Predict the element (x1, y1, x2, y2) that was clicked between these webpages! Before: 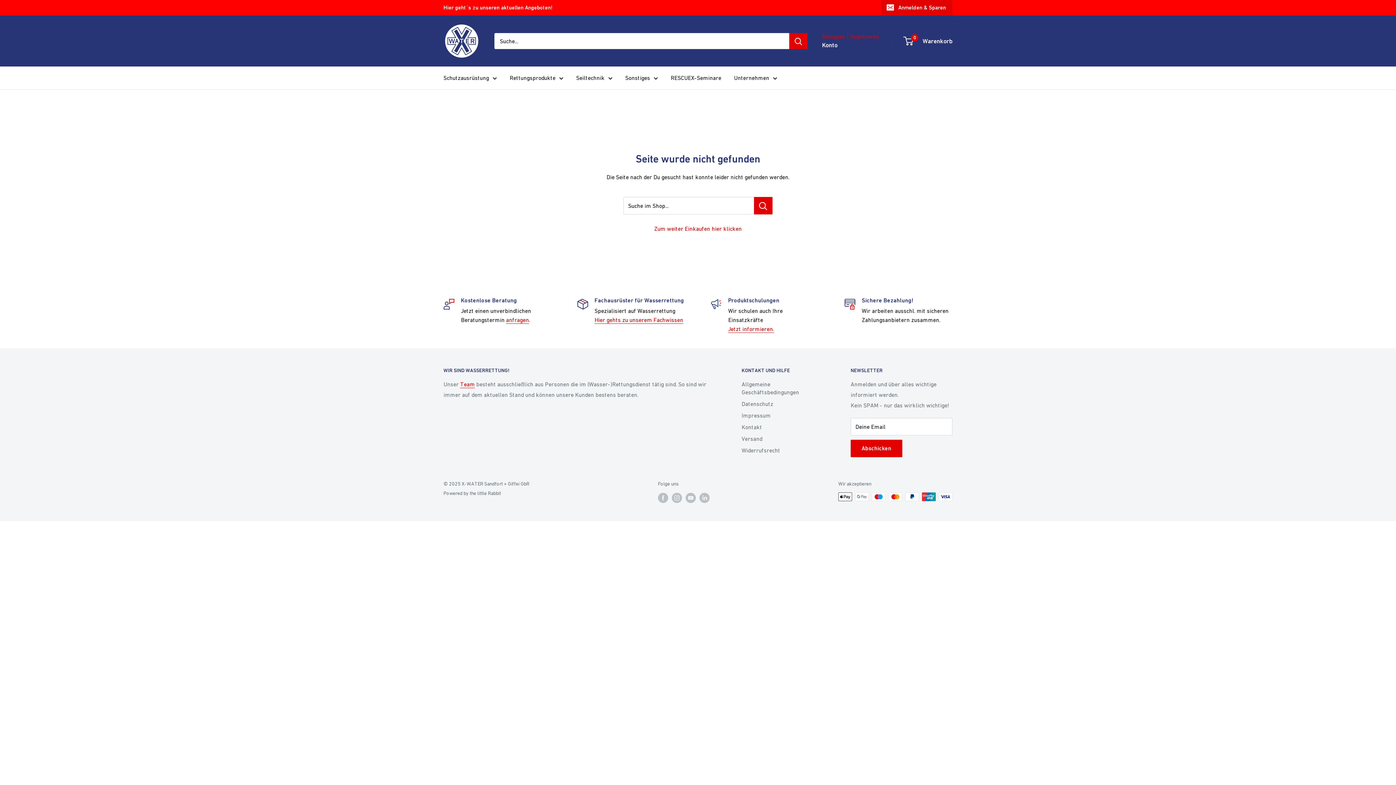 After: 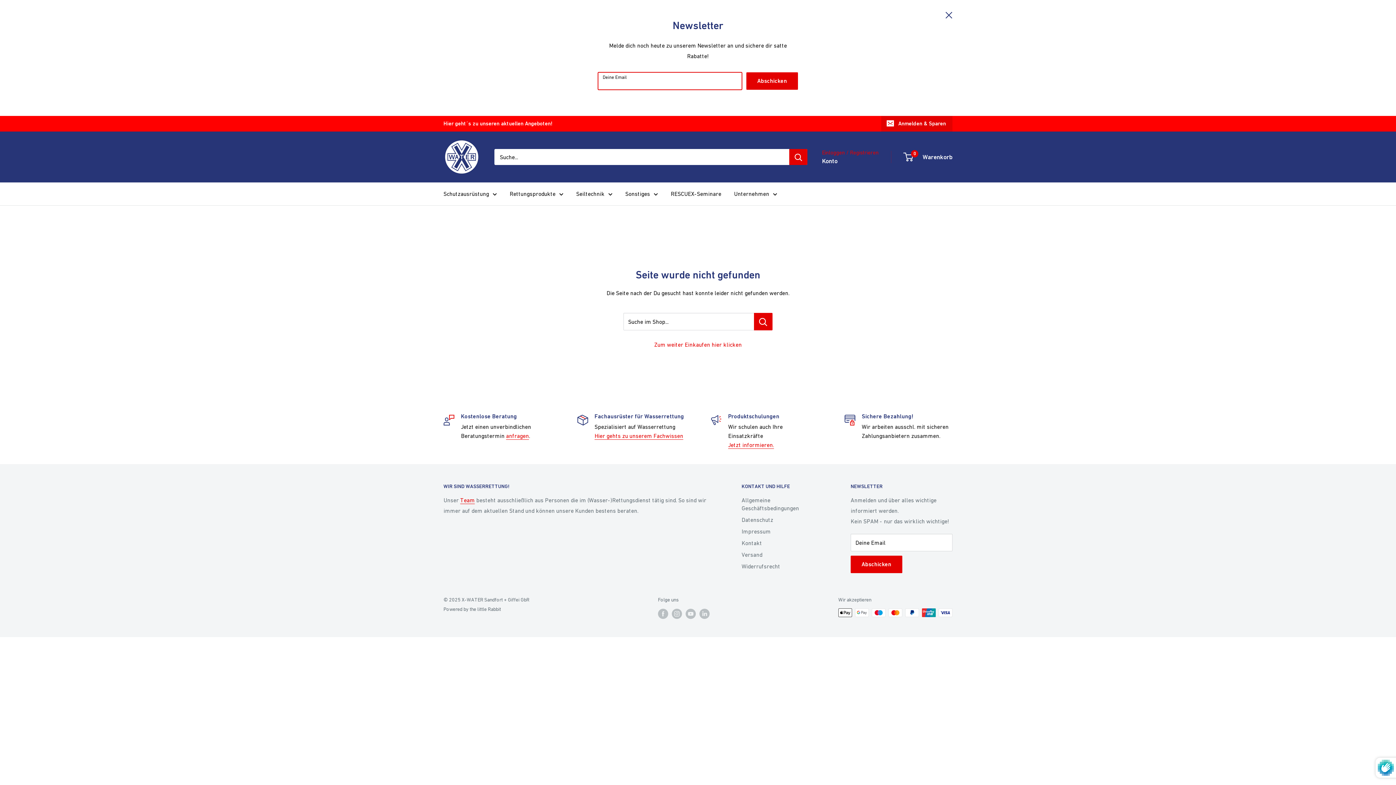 Action: bbox: (881, 0, 952, 15) label: Anmelden & Sparen